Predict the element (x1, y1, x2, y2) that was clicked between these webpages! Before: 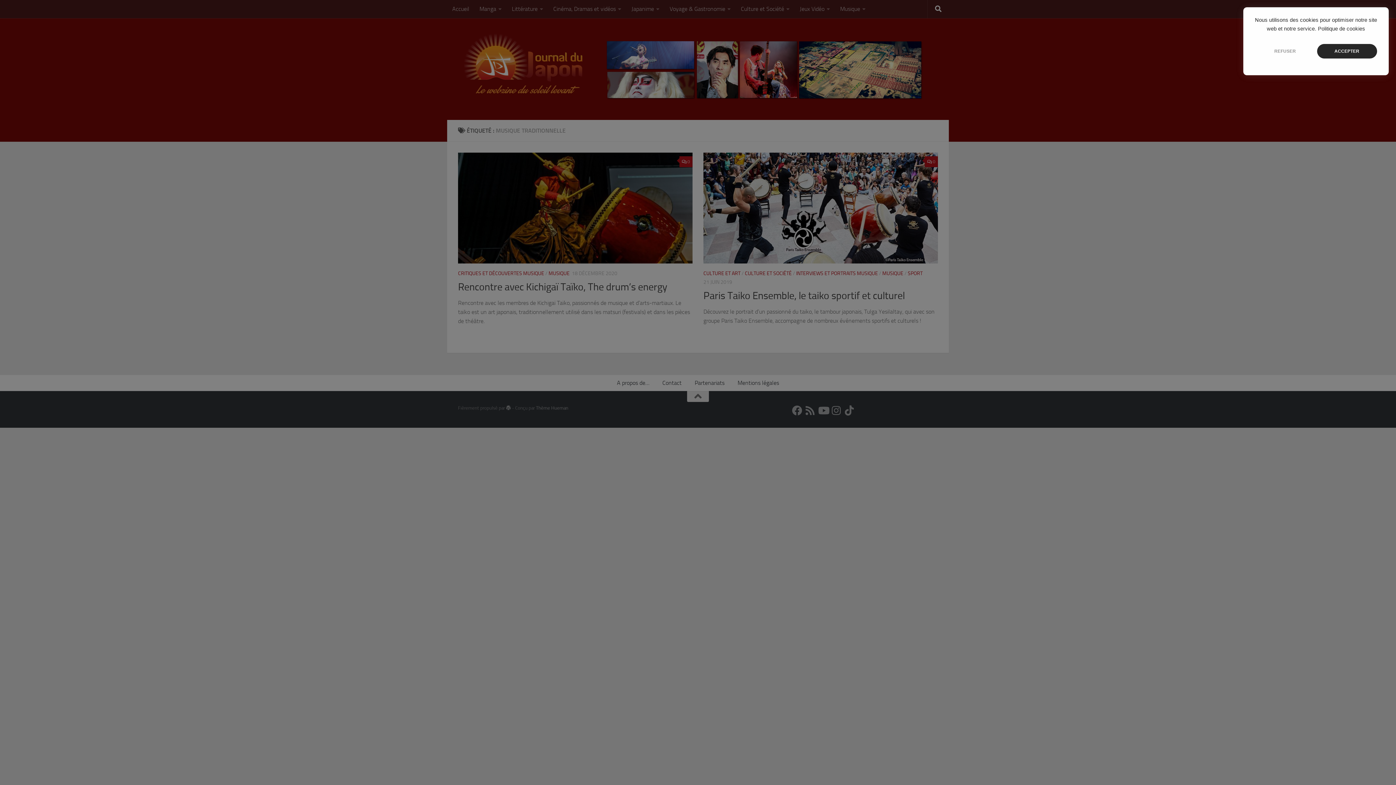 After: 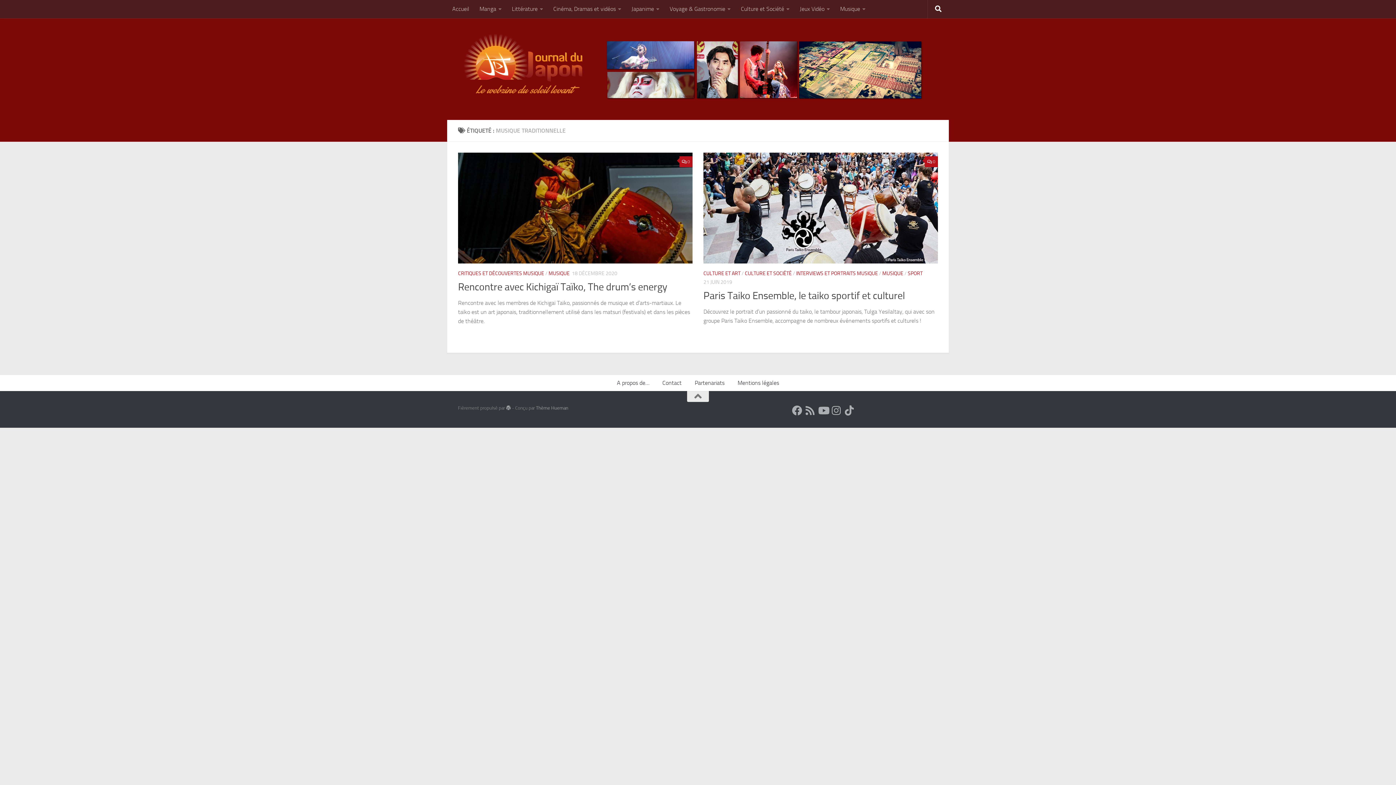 Action: bbox: (1255, 44, 1315, 58) label: REFUSER